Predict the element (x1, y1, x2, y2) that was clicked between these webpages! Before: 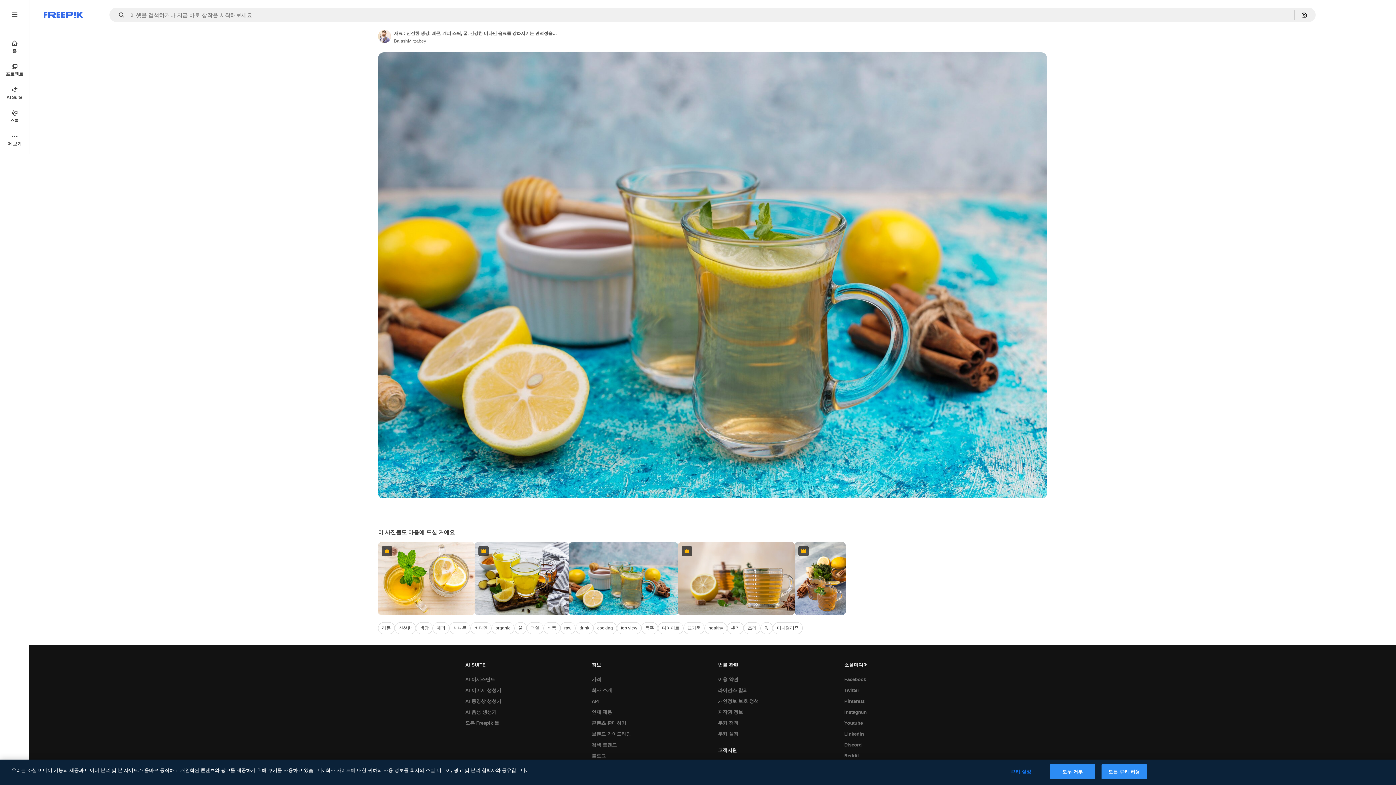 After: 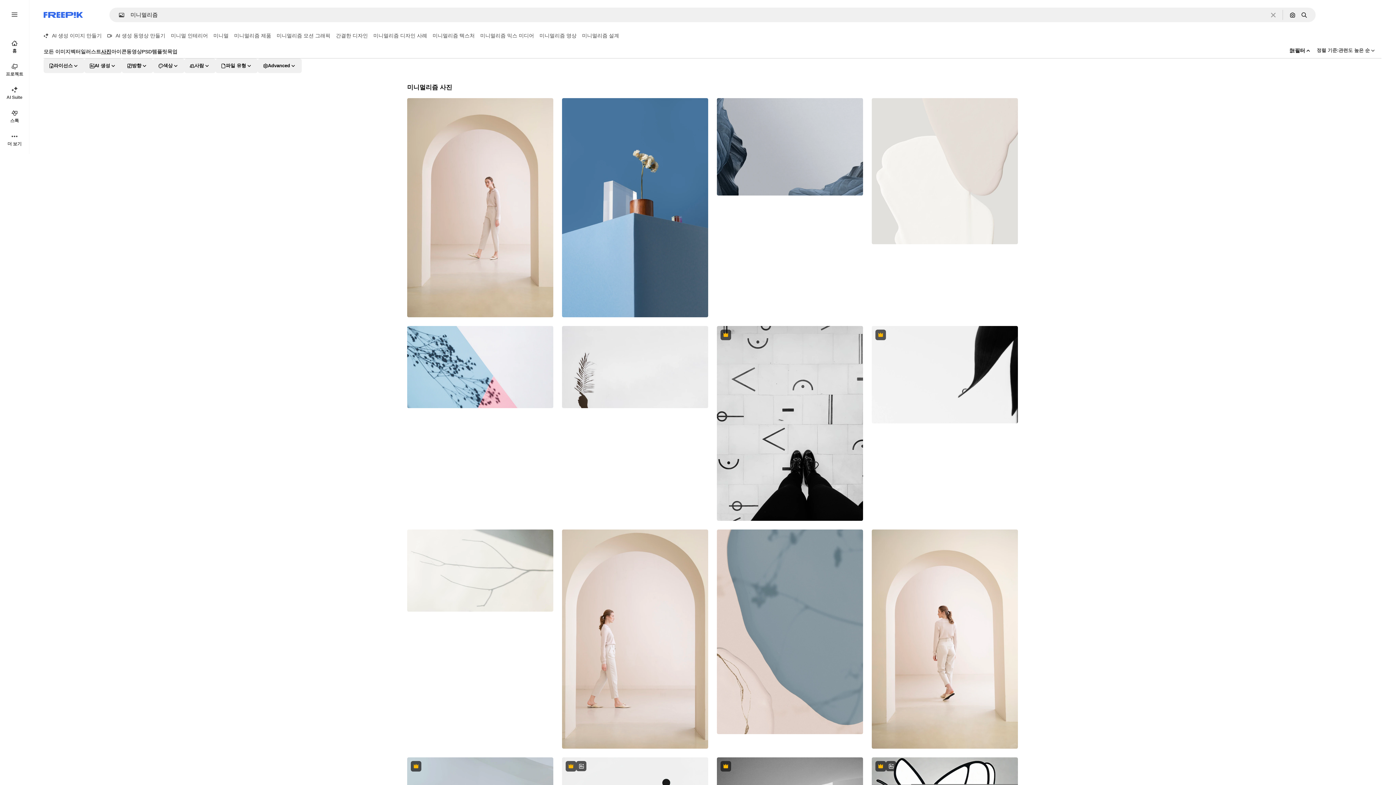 Action: bbox: (773, 622, 802, 634) label: 미니멀리즘